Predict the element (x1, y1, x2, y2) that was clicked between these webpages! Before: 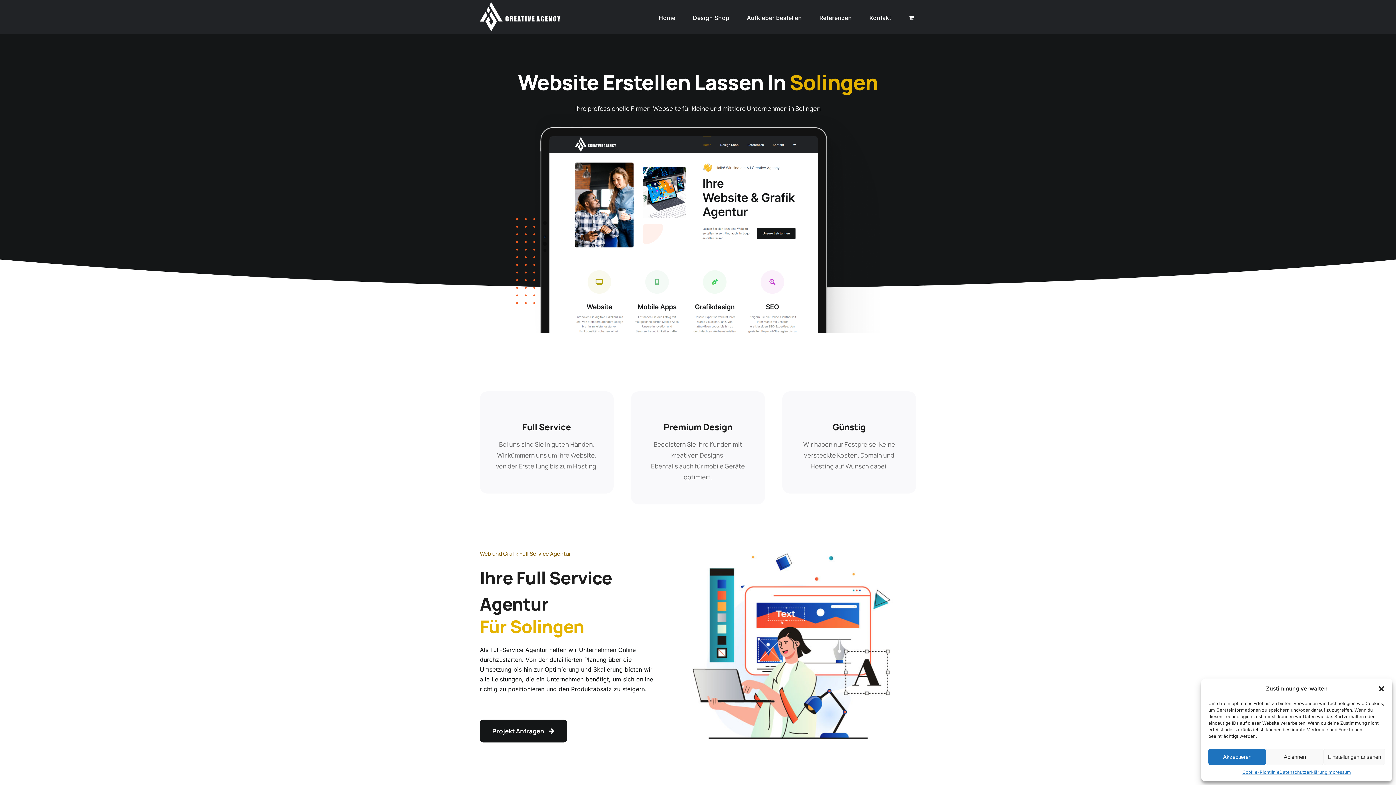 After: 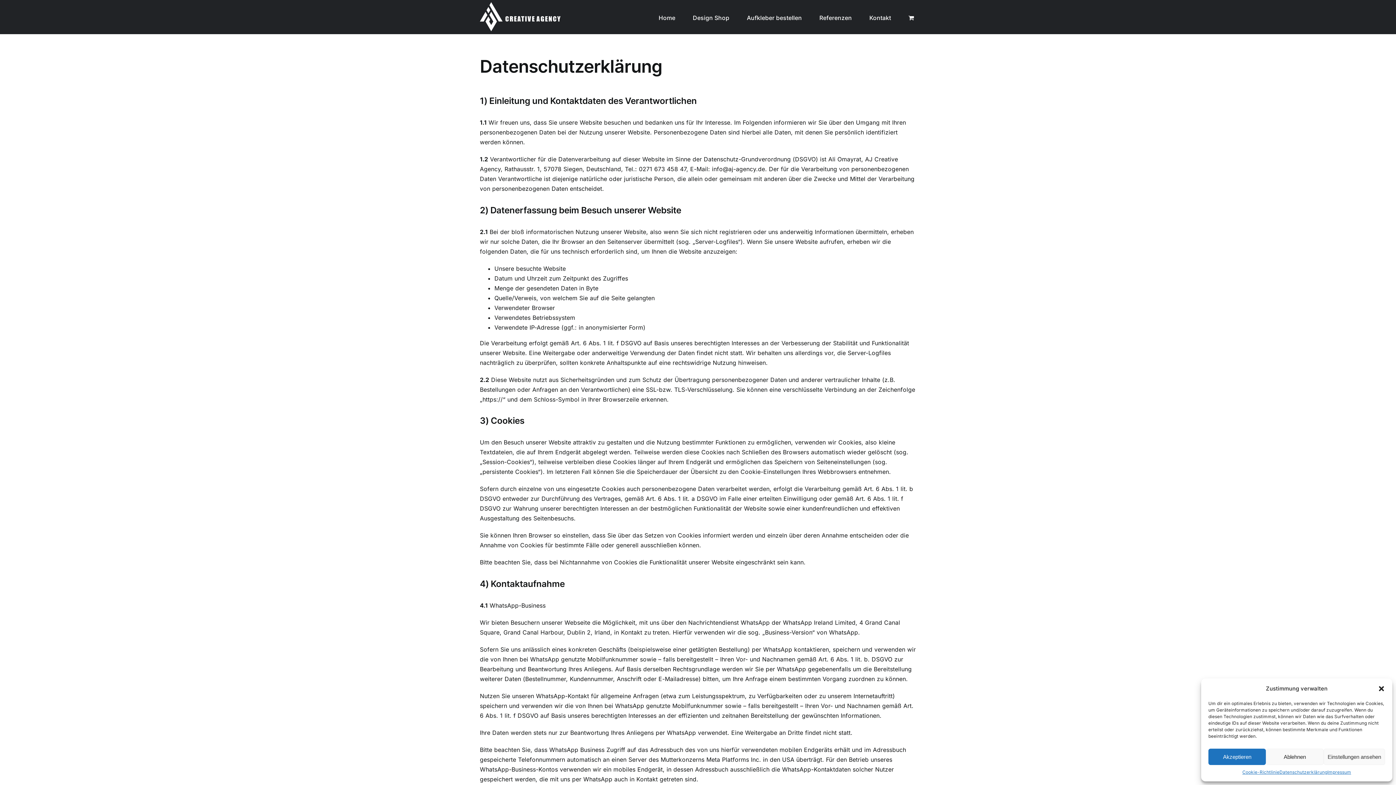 Action: label: Datenschutzerklärung bbox: (1279, 769, 1327, 776)